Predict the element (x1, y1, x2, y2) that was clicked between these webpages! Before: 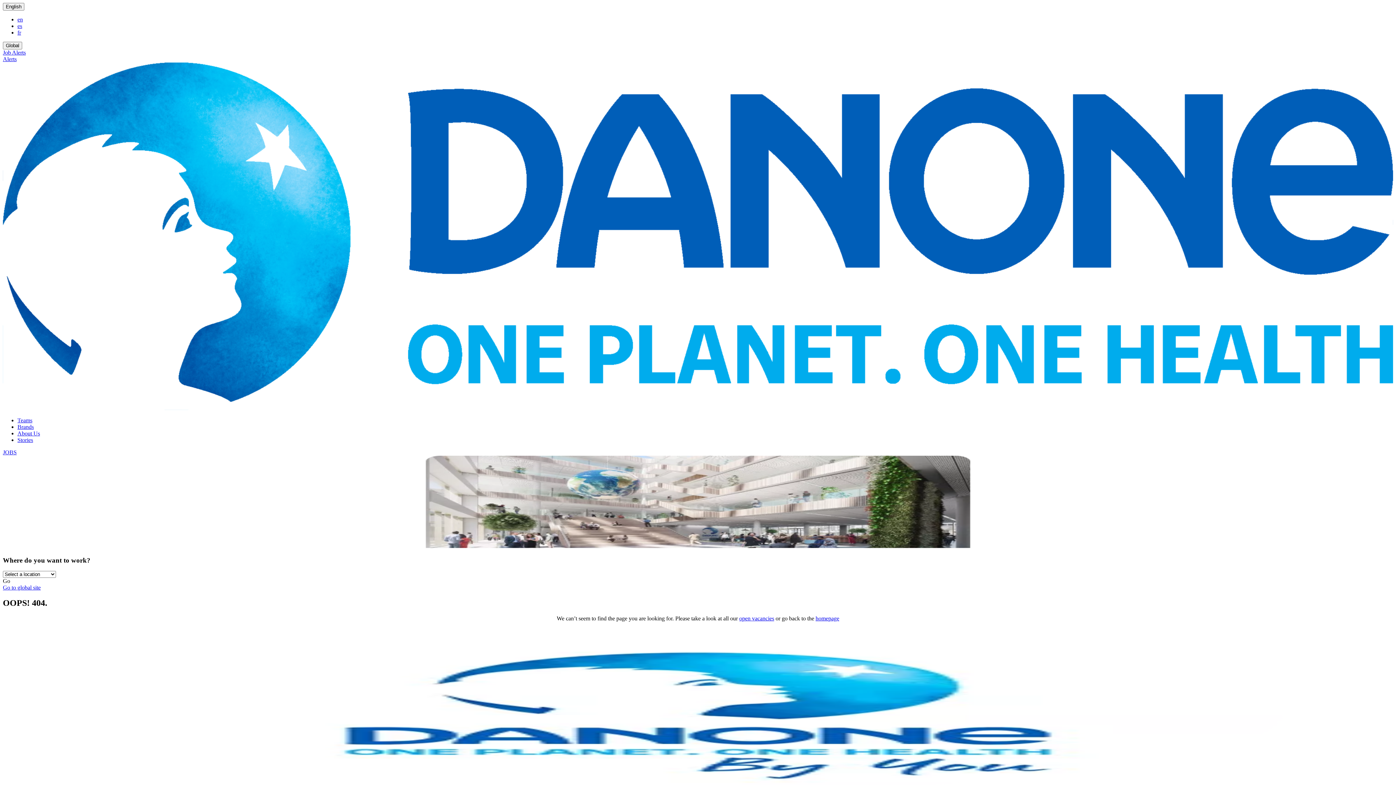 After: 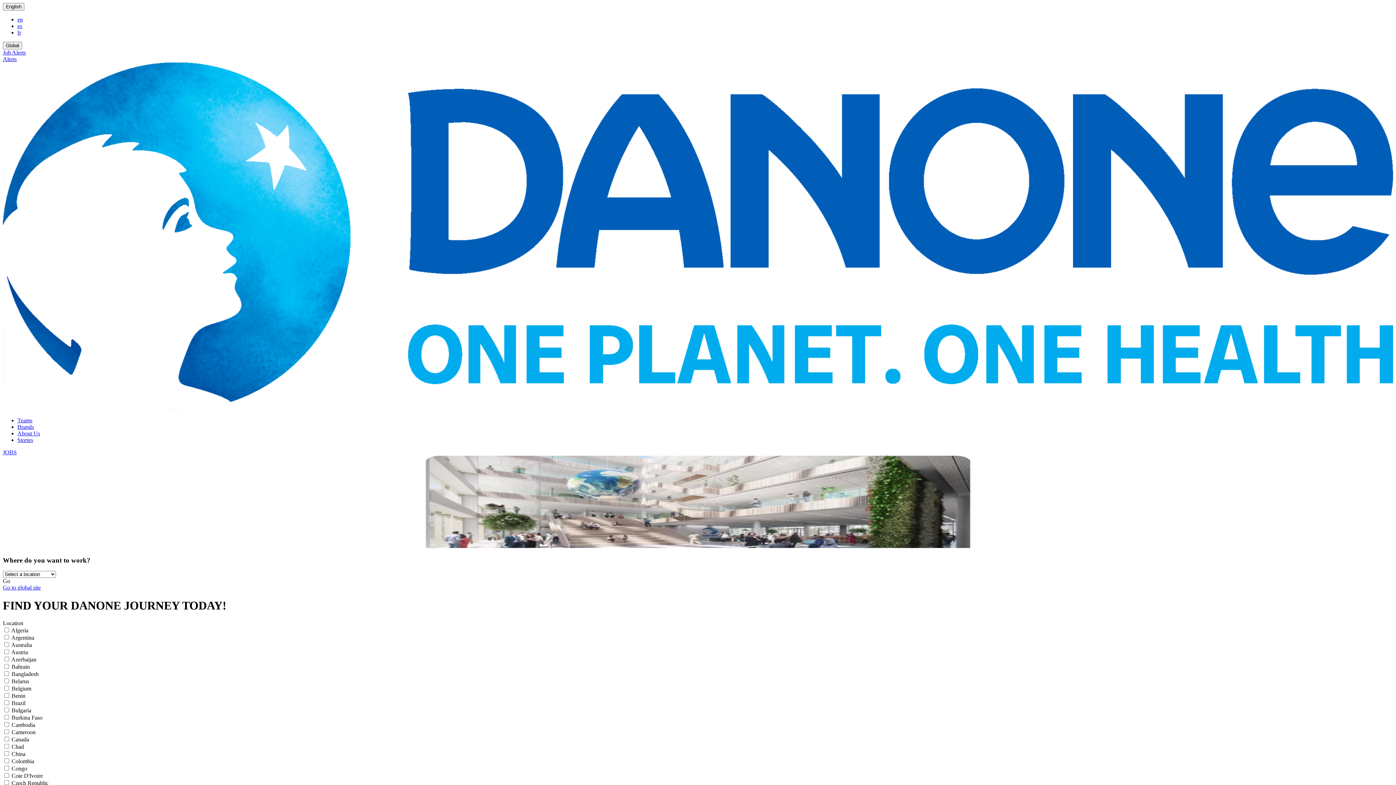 Action: label: homepage bbox: (815, 615, 839, 621)